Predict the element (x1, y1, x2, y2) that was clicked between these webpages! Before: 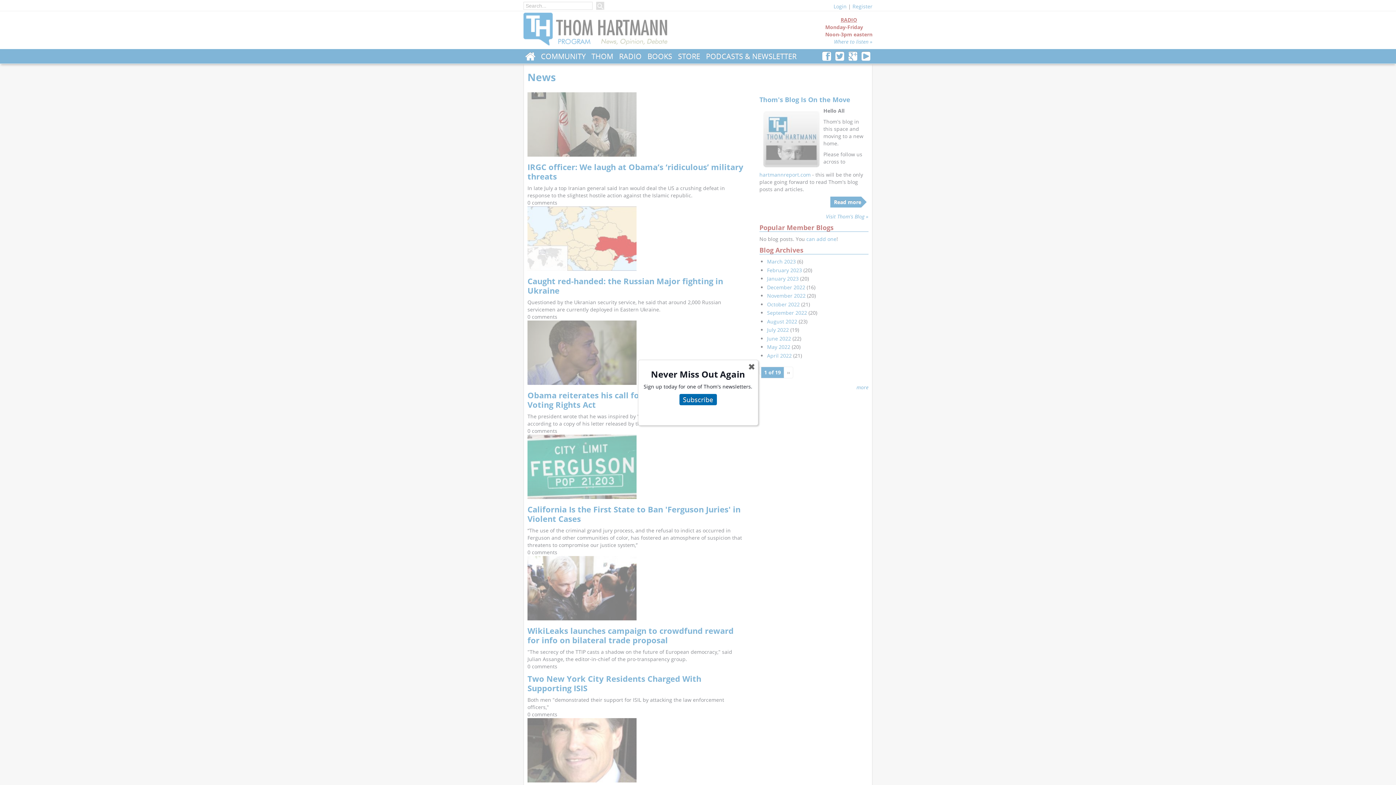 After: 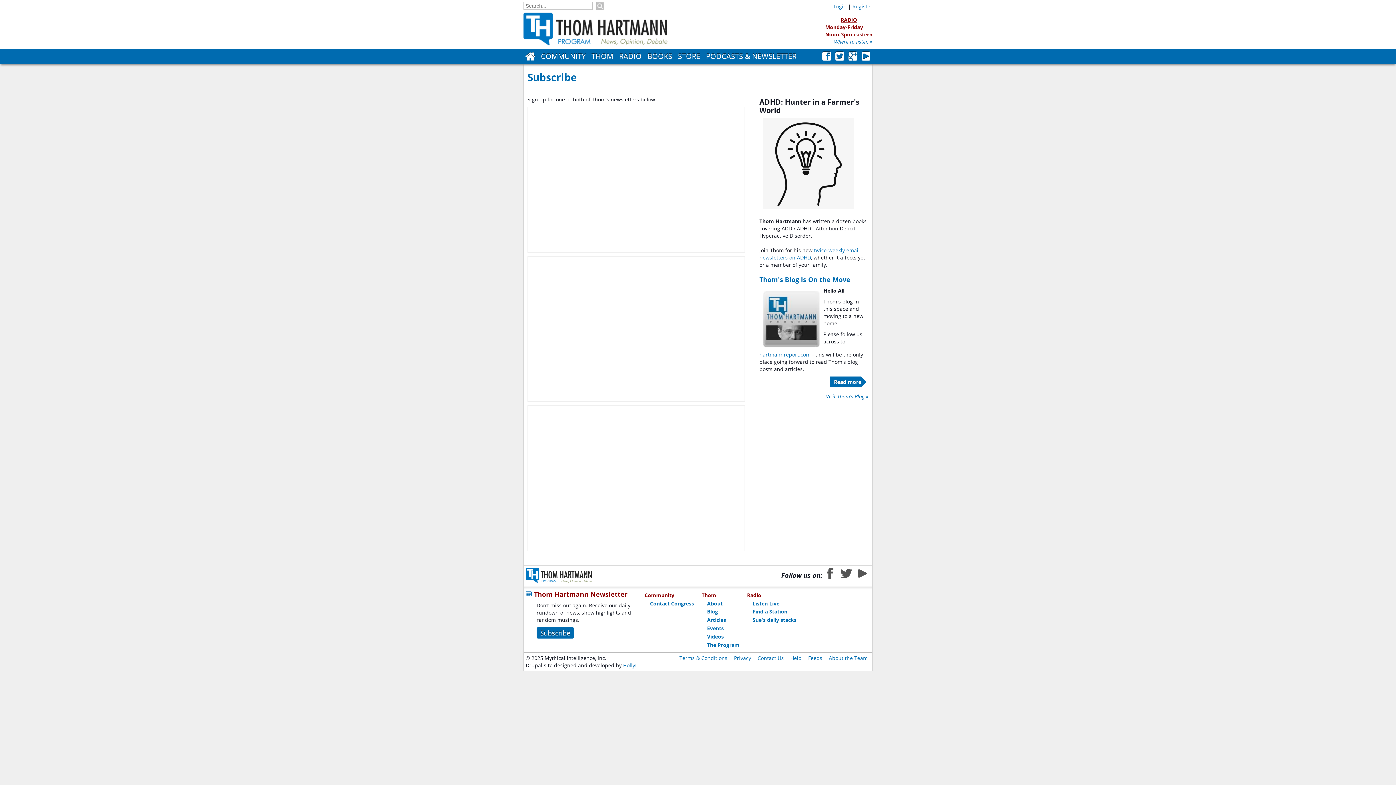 Action: bbox: (679, 394, 716, 405) label: Subscribe